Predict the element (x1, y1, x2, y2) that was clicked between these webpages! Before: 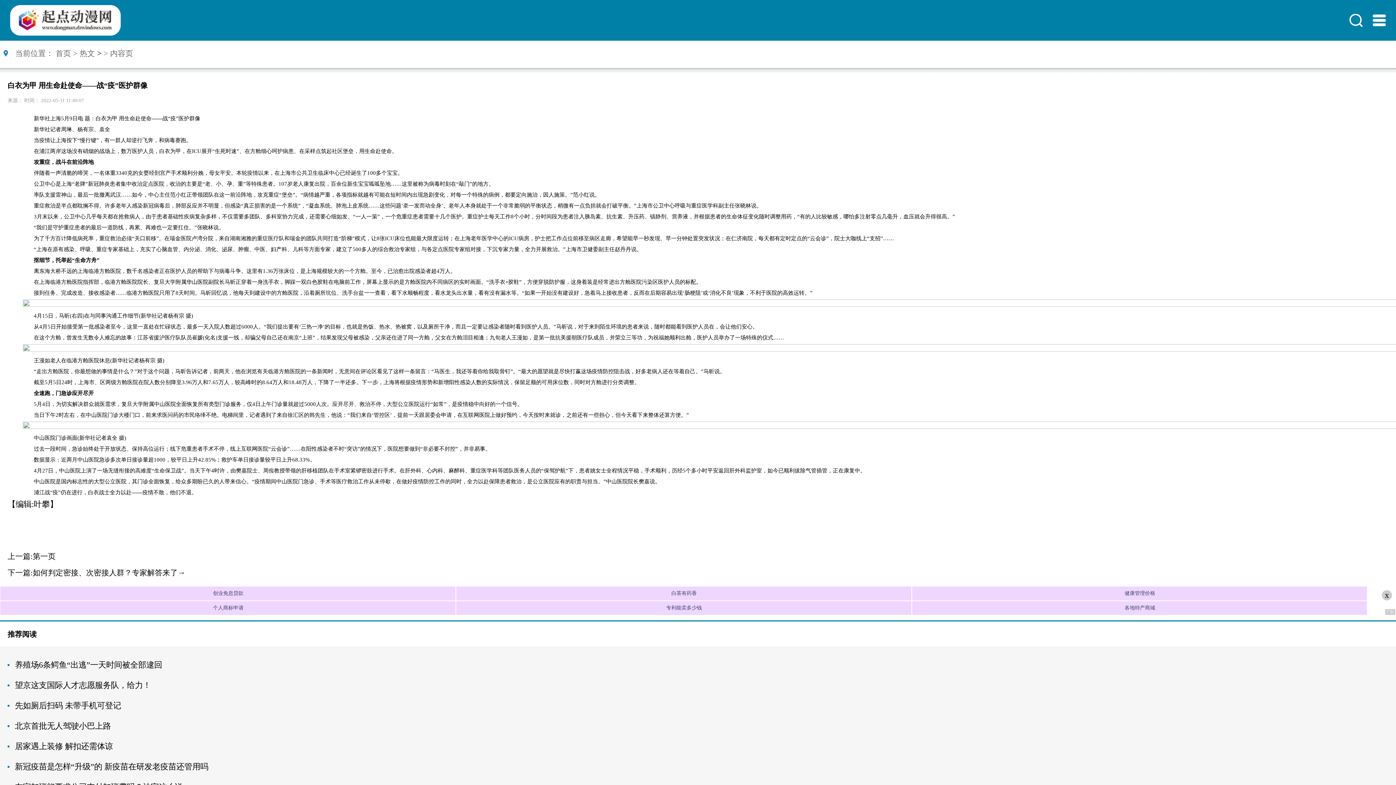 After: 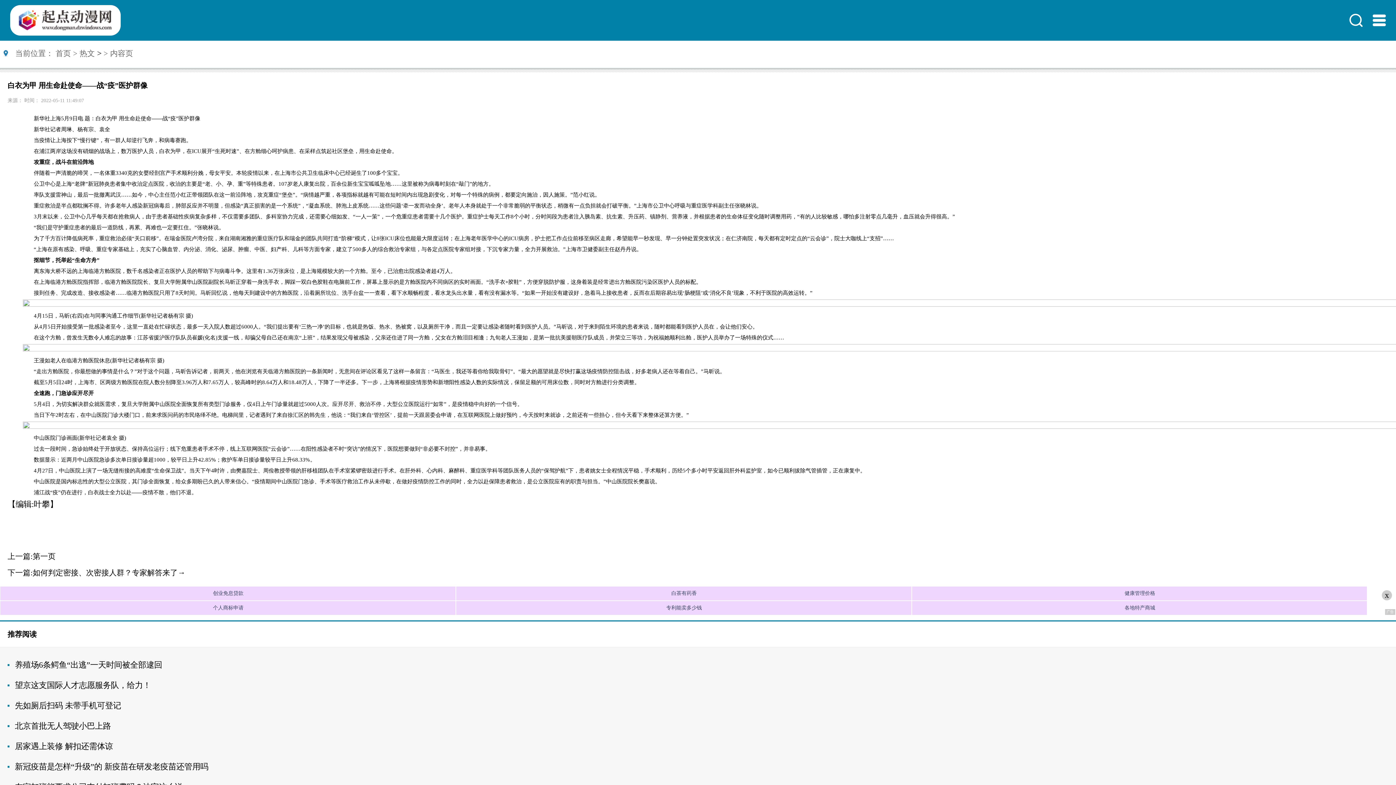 Action: label: 上一篇:第一页 bbox: (7, 551, 1388, 562)